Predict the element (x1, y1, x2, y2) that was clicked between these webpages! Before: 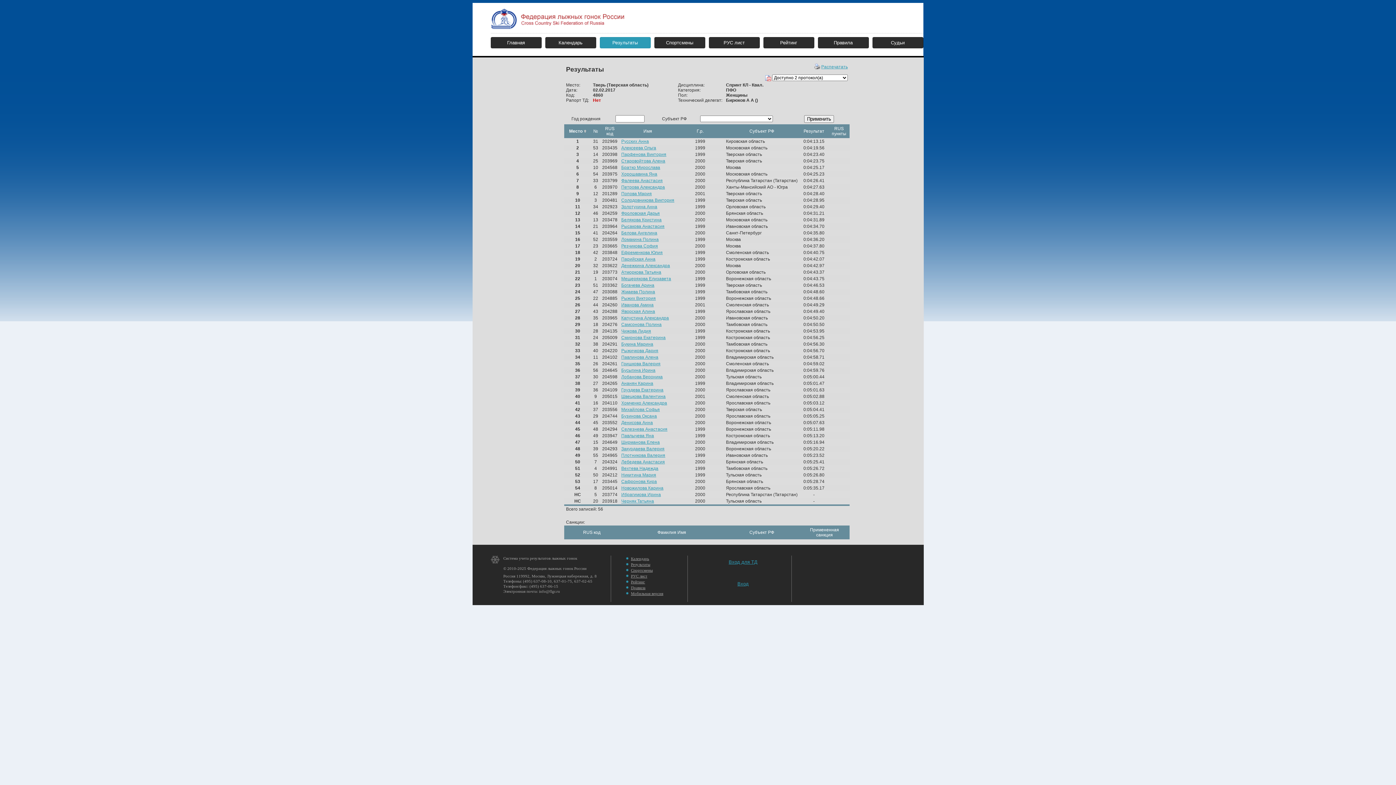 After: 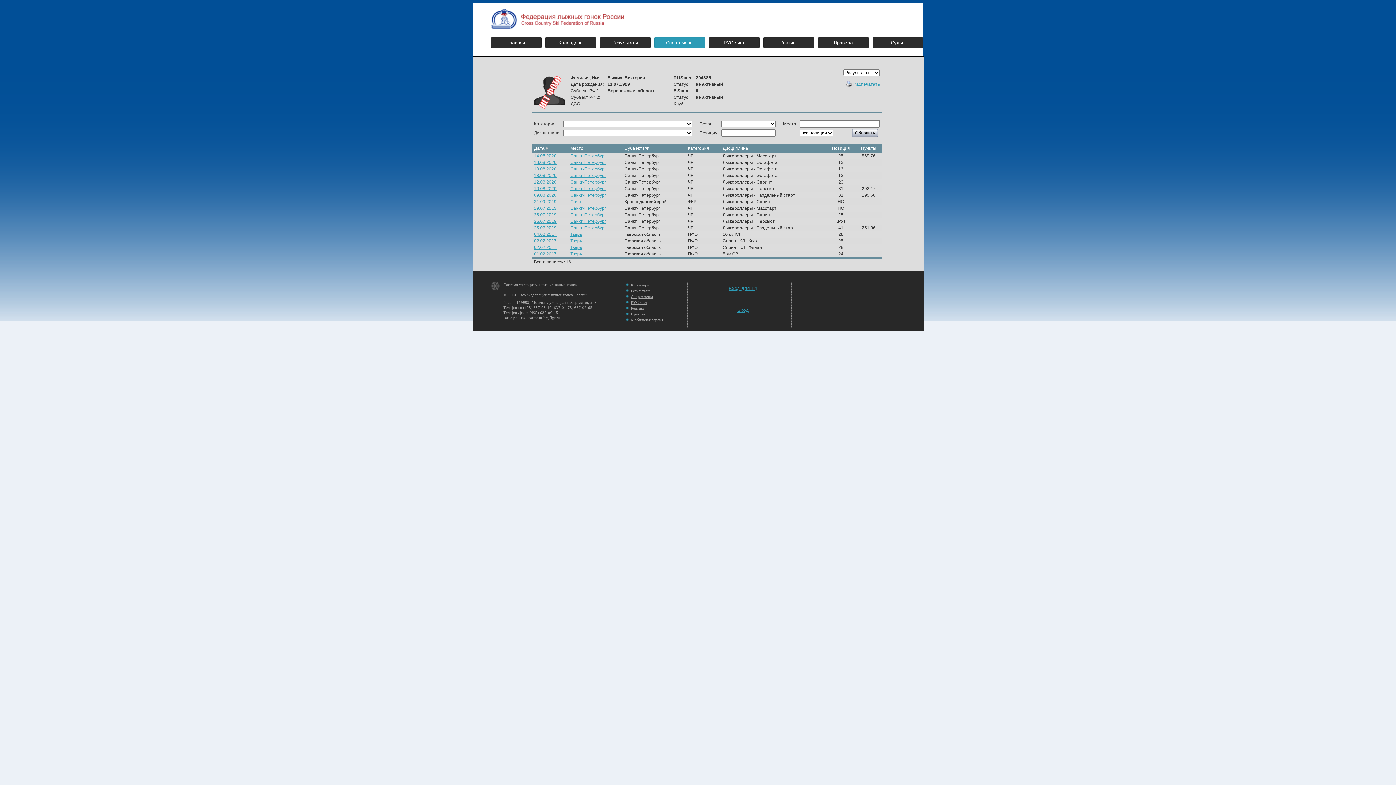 Action: label: Рыжих Виктория bbox: (621, 296, 656, 301)